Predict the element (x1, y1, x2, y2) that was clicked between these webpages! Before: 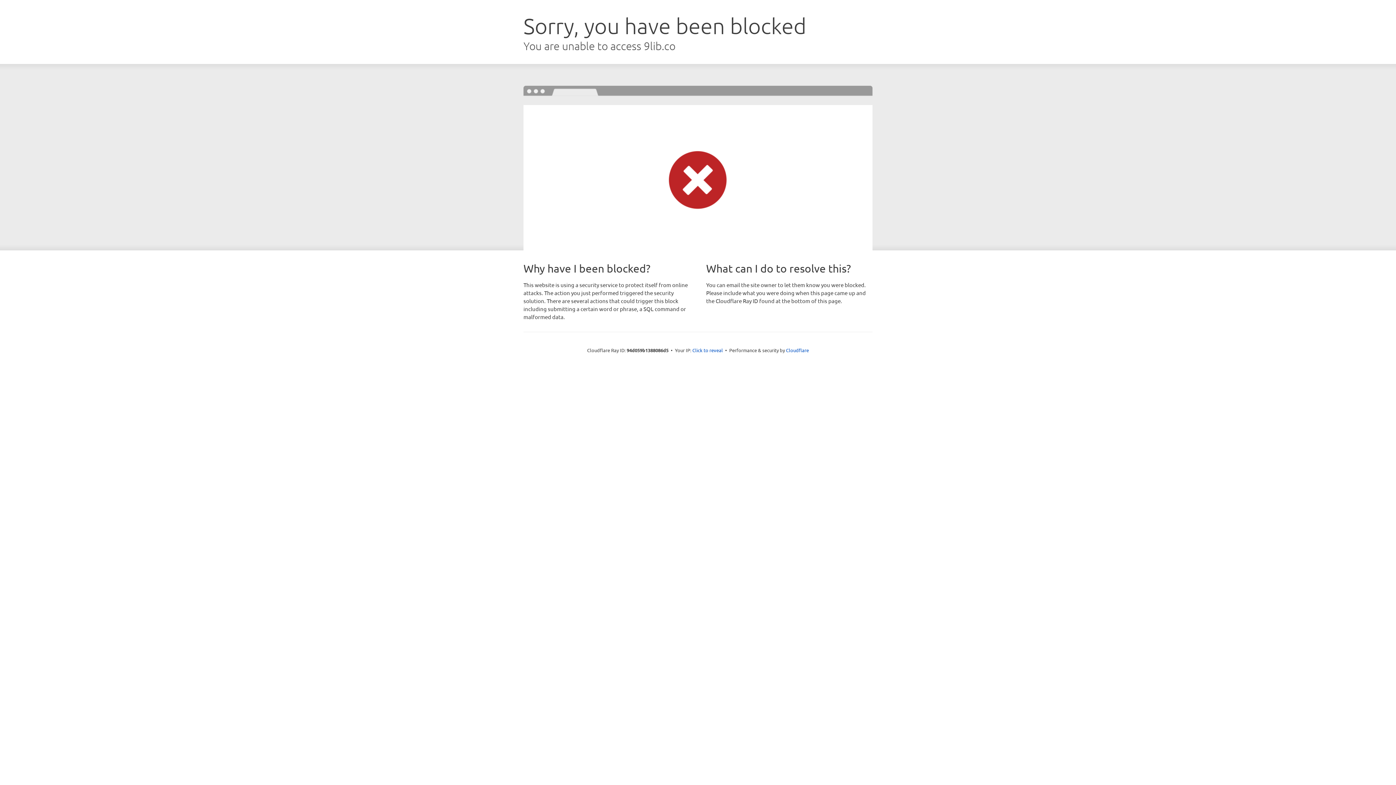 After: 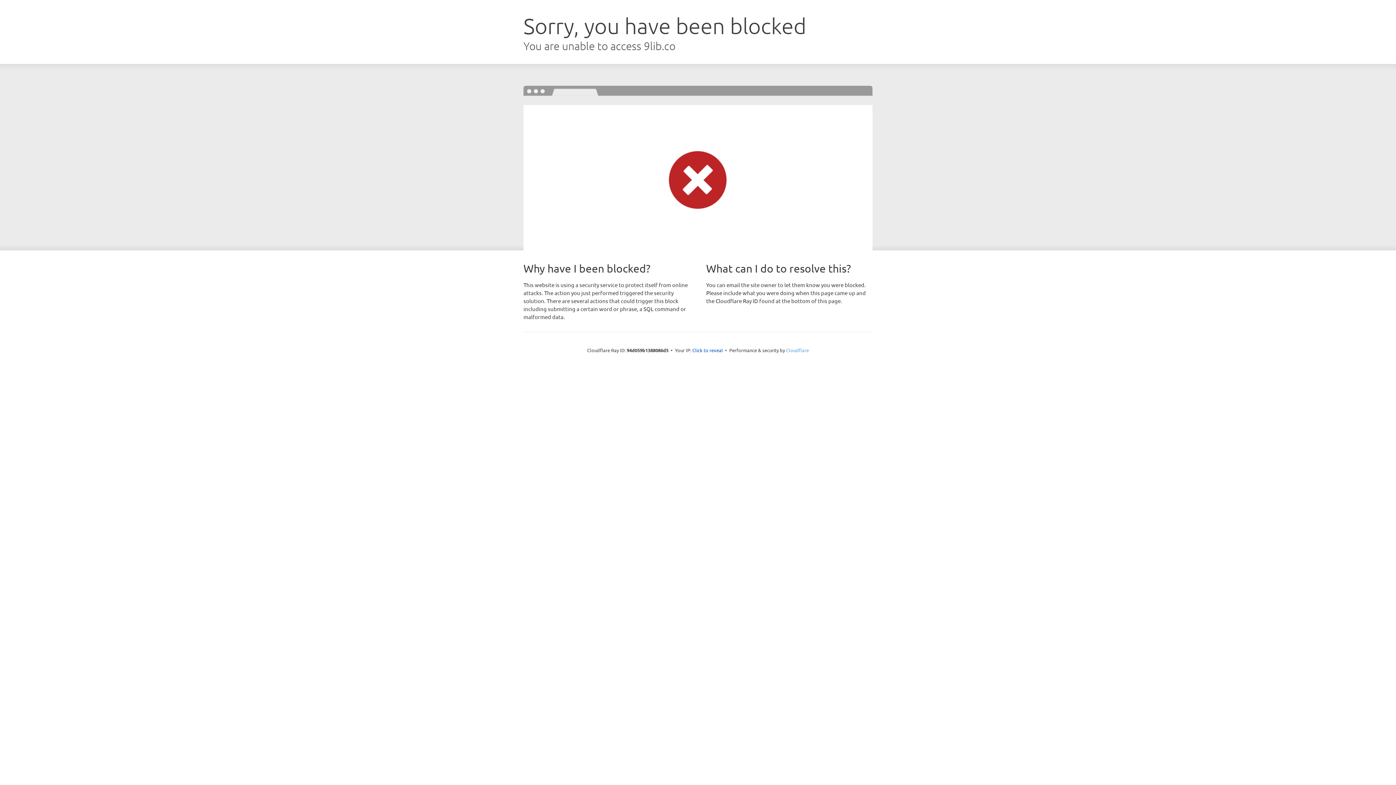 Action: label: Cloudflare bbox: (786, 347, 809, 353)